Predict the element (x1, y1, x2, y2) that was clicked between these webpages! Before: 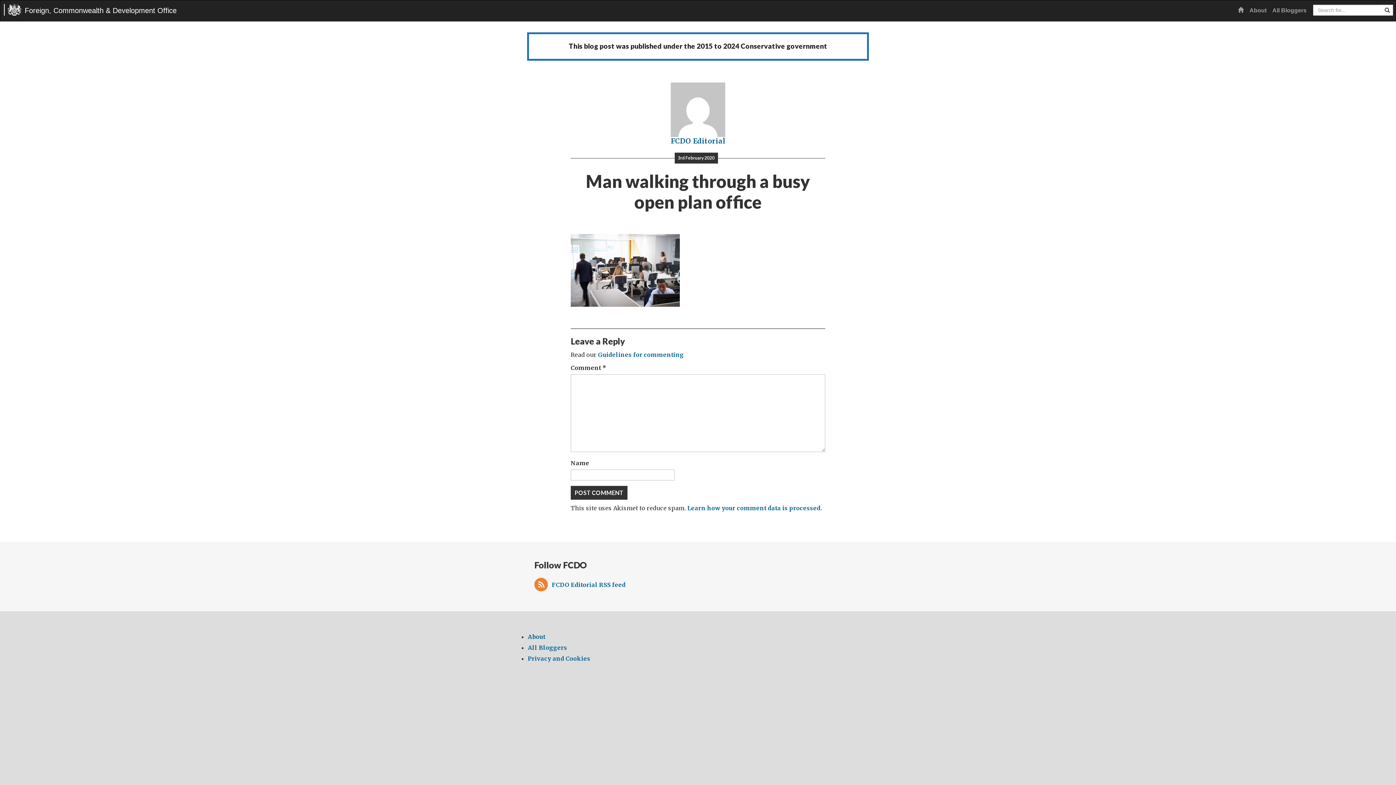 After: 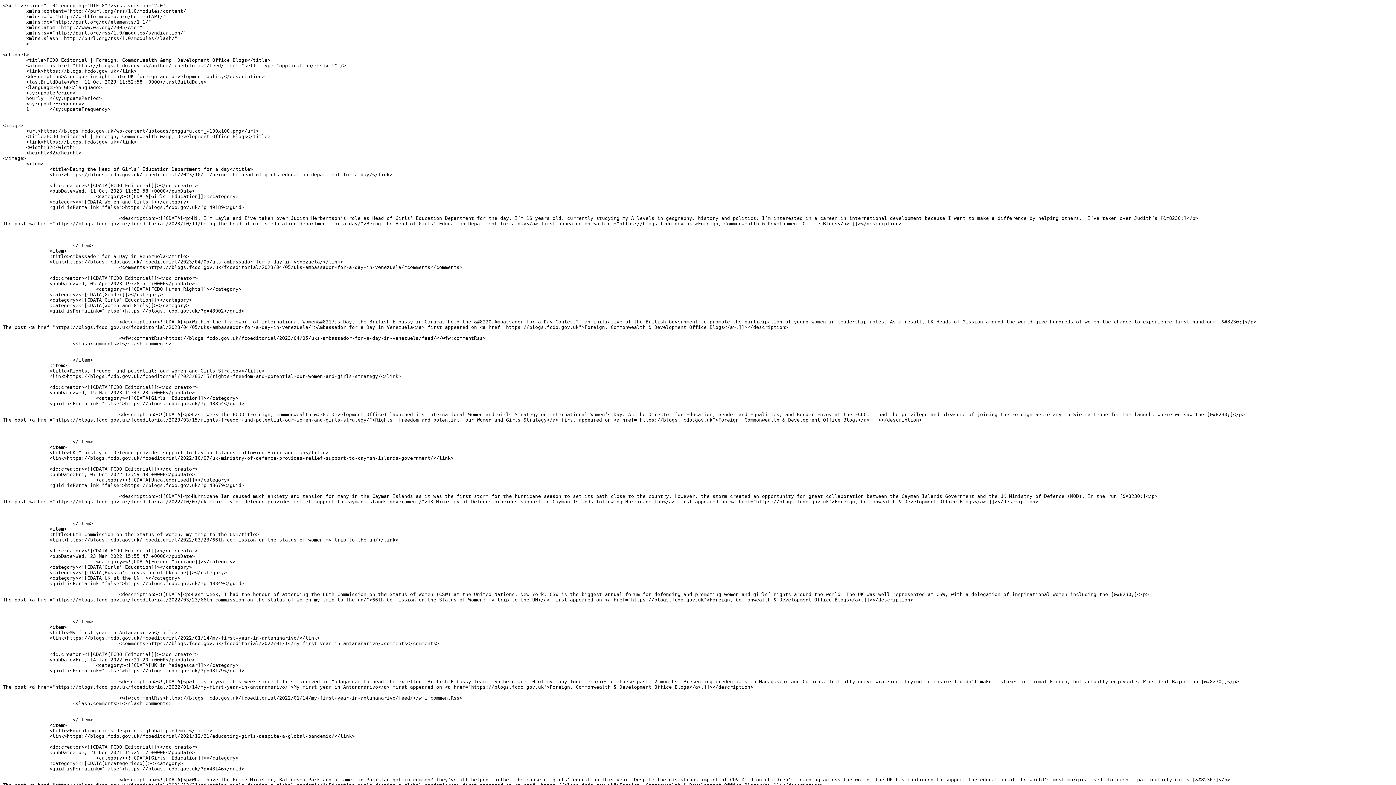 Action: bbox: (534, 577, 689, 591) label: FCDO Editorial RSS feed